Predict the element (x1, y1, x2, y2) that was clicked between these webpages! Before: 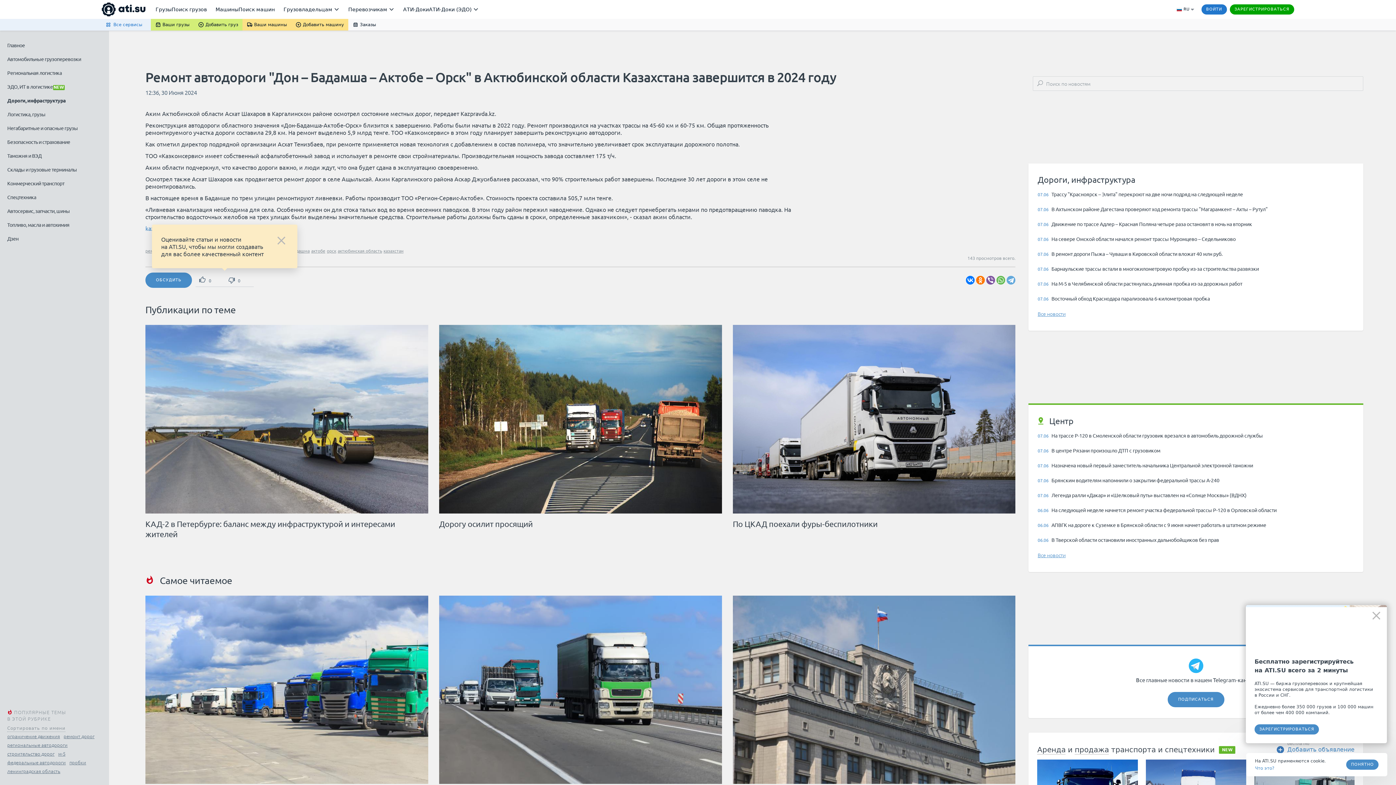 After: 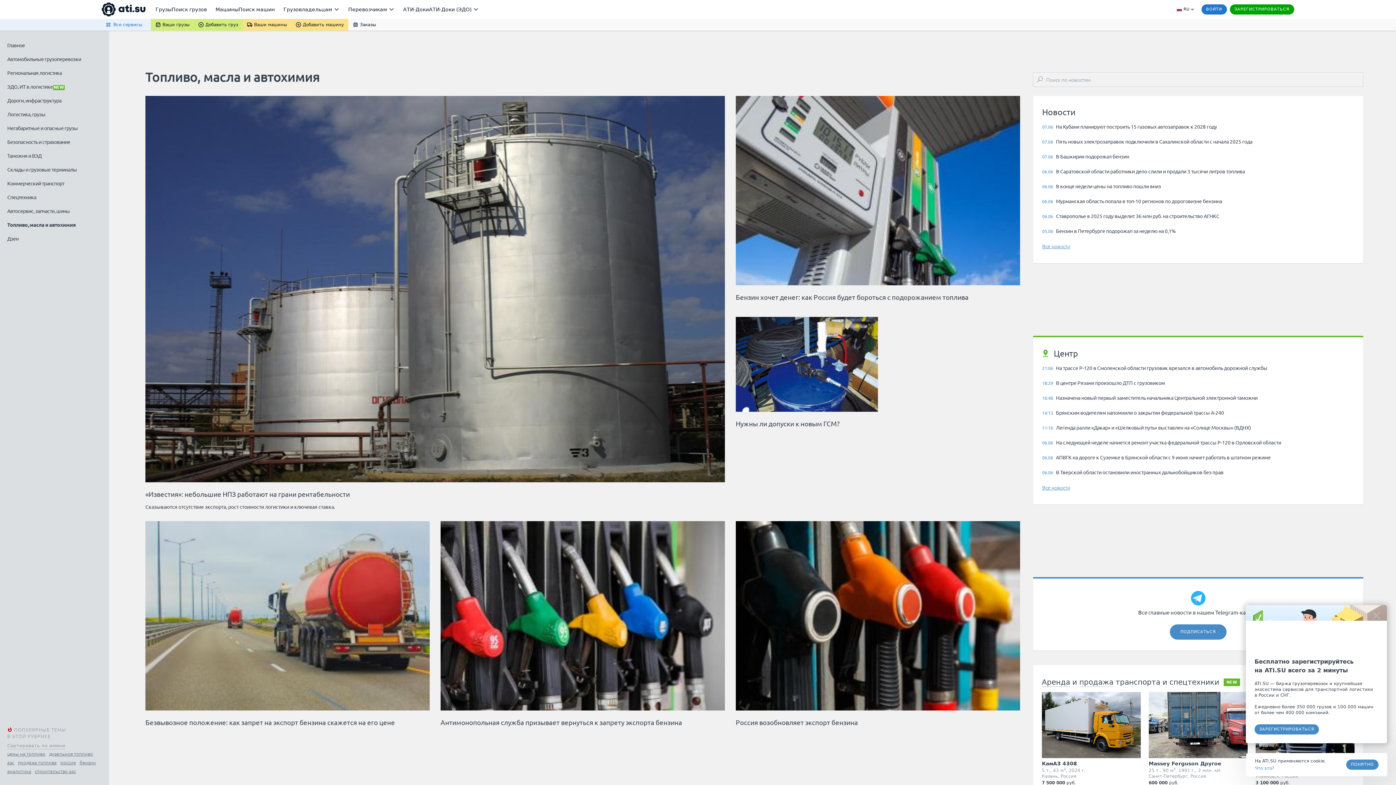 Action: label: Топливо, масла и автохимия bbox: (7, 217, 69, 231)